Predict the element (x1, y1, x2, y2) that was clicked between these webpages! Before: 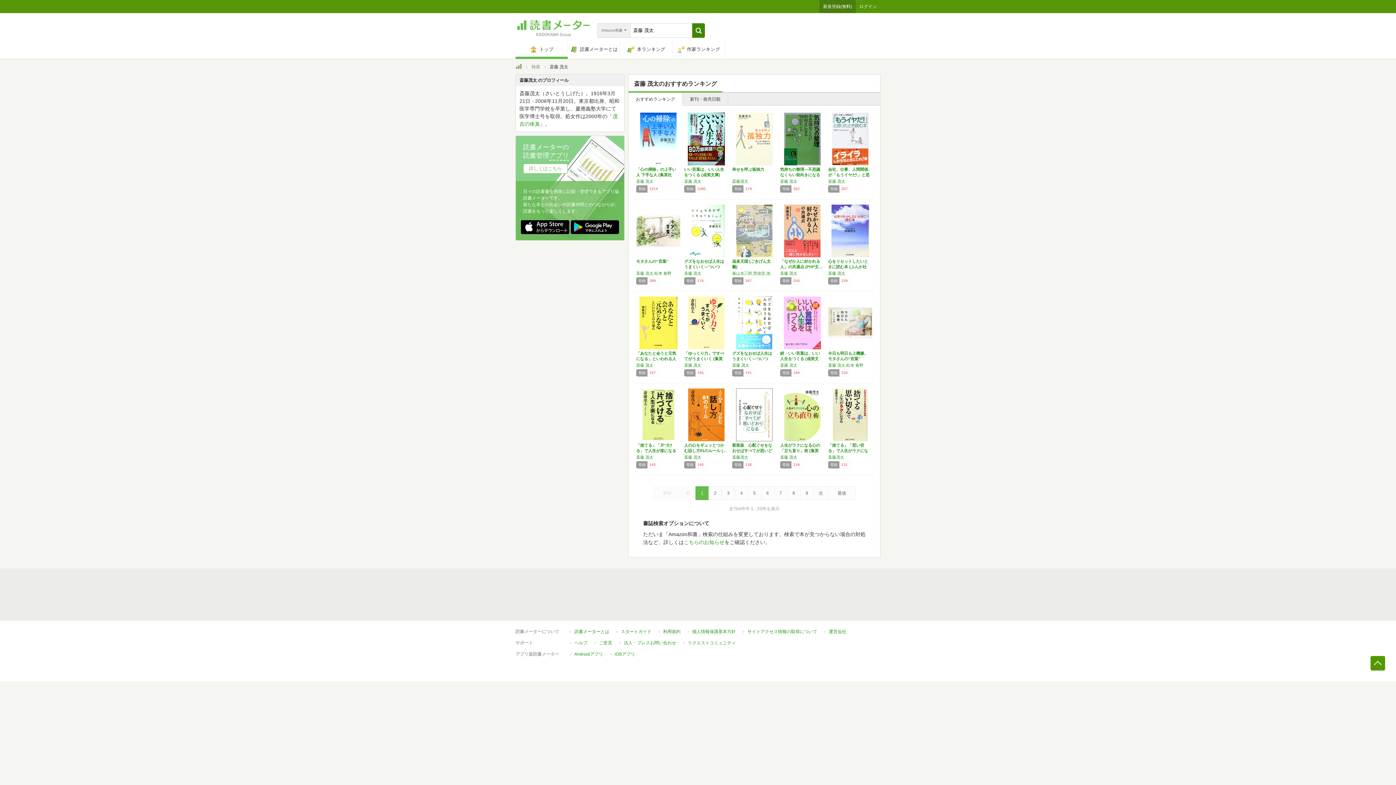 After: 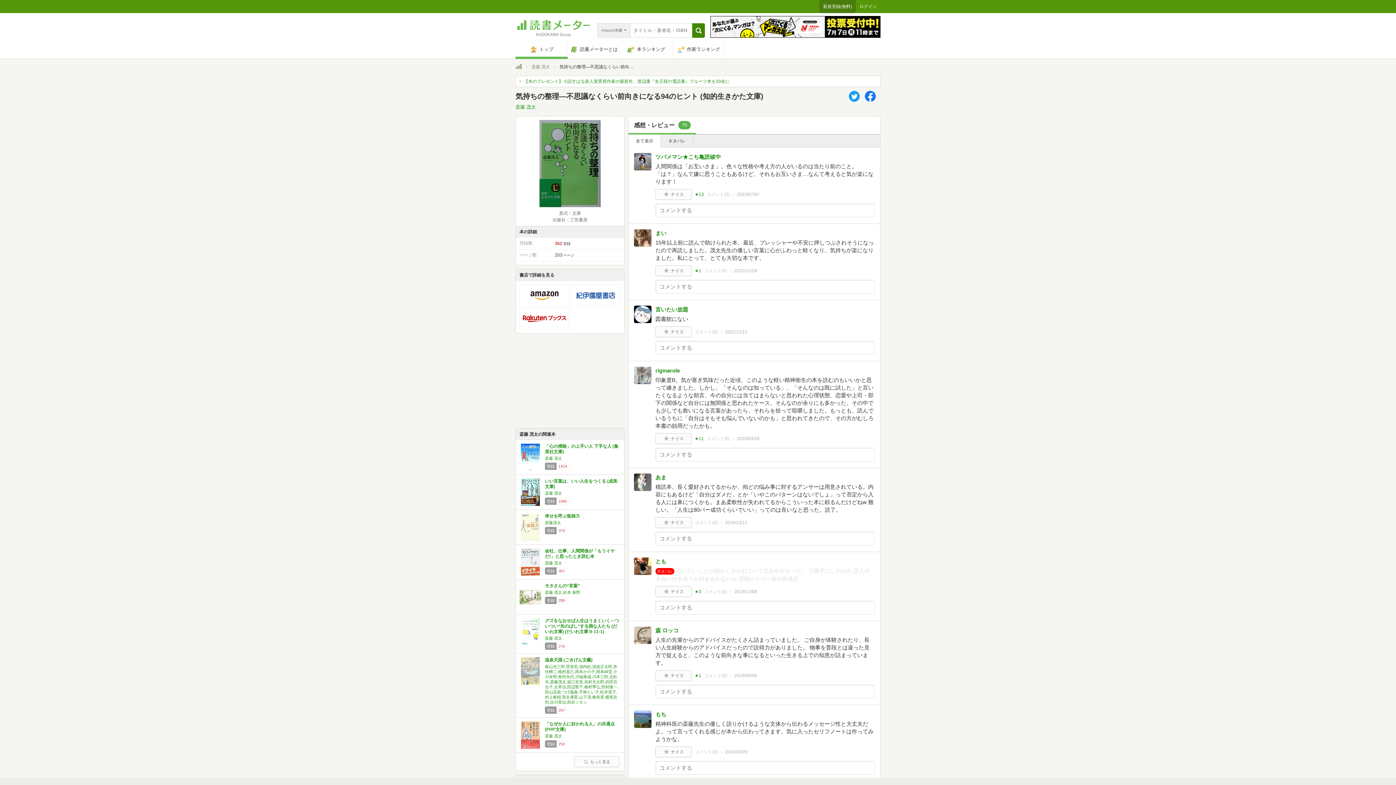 Action: bbox: (780, 167, 820, 182) label: 気持ちの整理―不思議なくらい前向きになる94…